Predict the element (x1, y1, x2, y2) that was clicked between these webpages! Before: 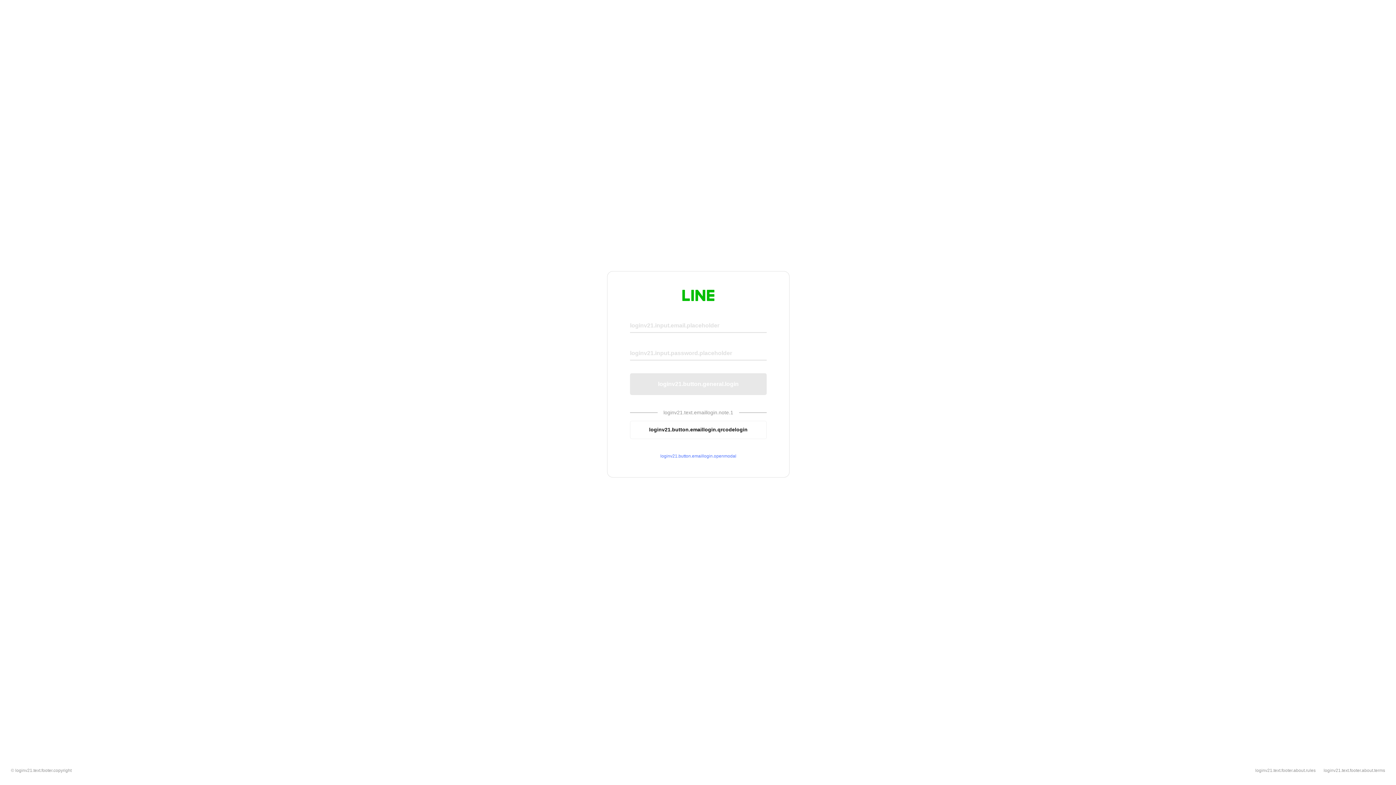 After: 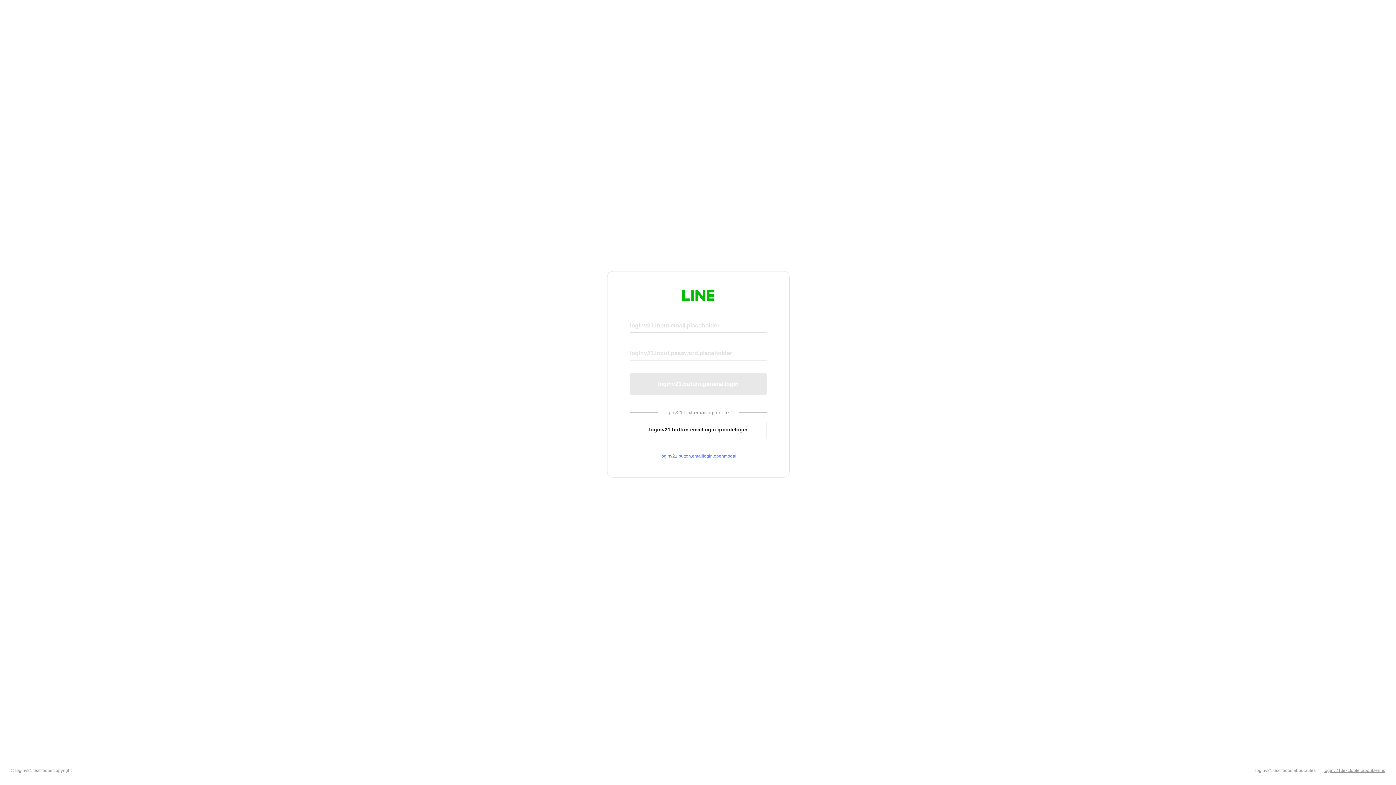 Action: bbox: (1324, 768, 1385, 773) label: loginv21.text.footer.about.terms